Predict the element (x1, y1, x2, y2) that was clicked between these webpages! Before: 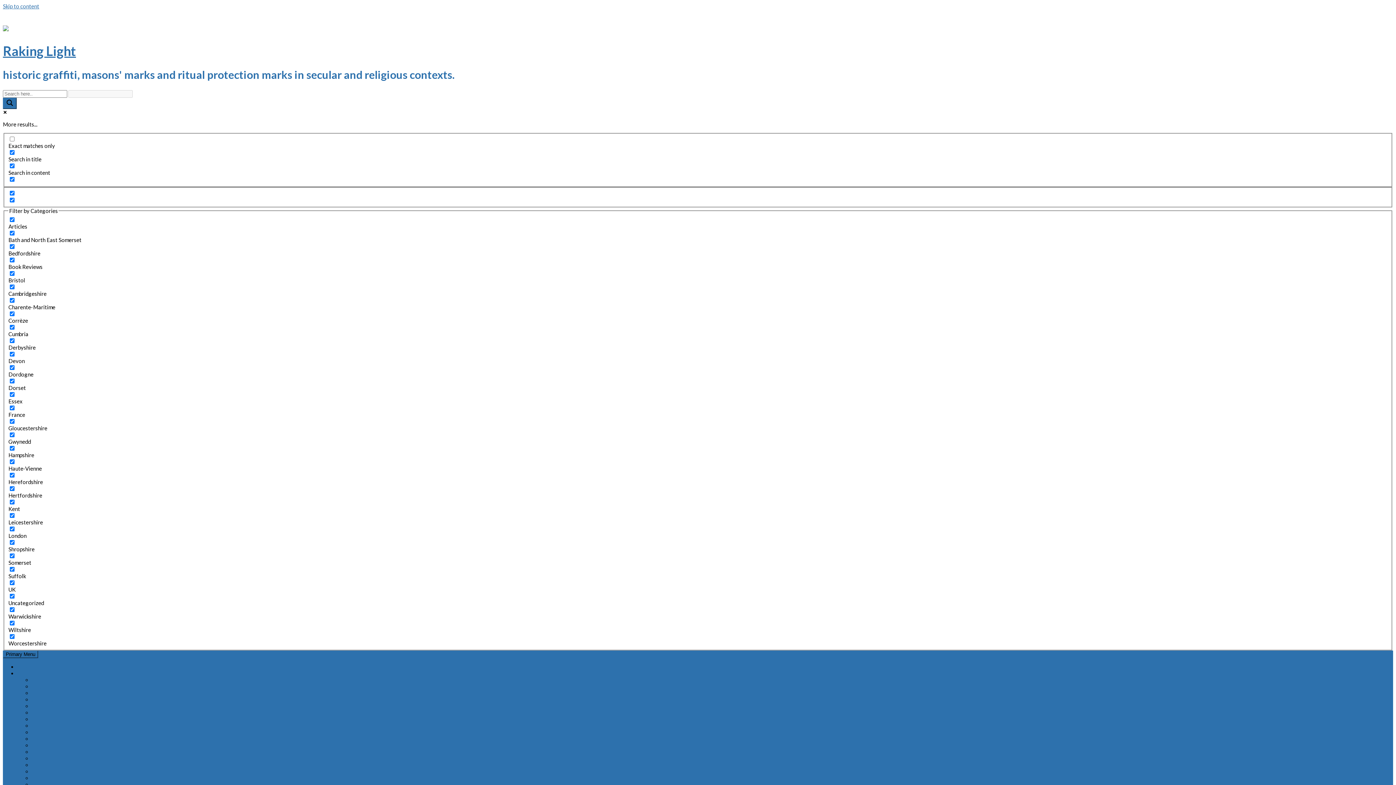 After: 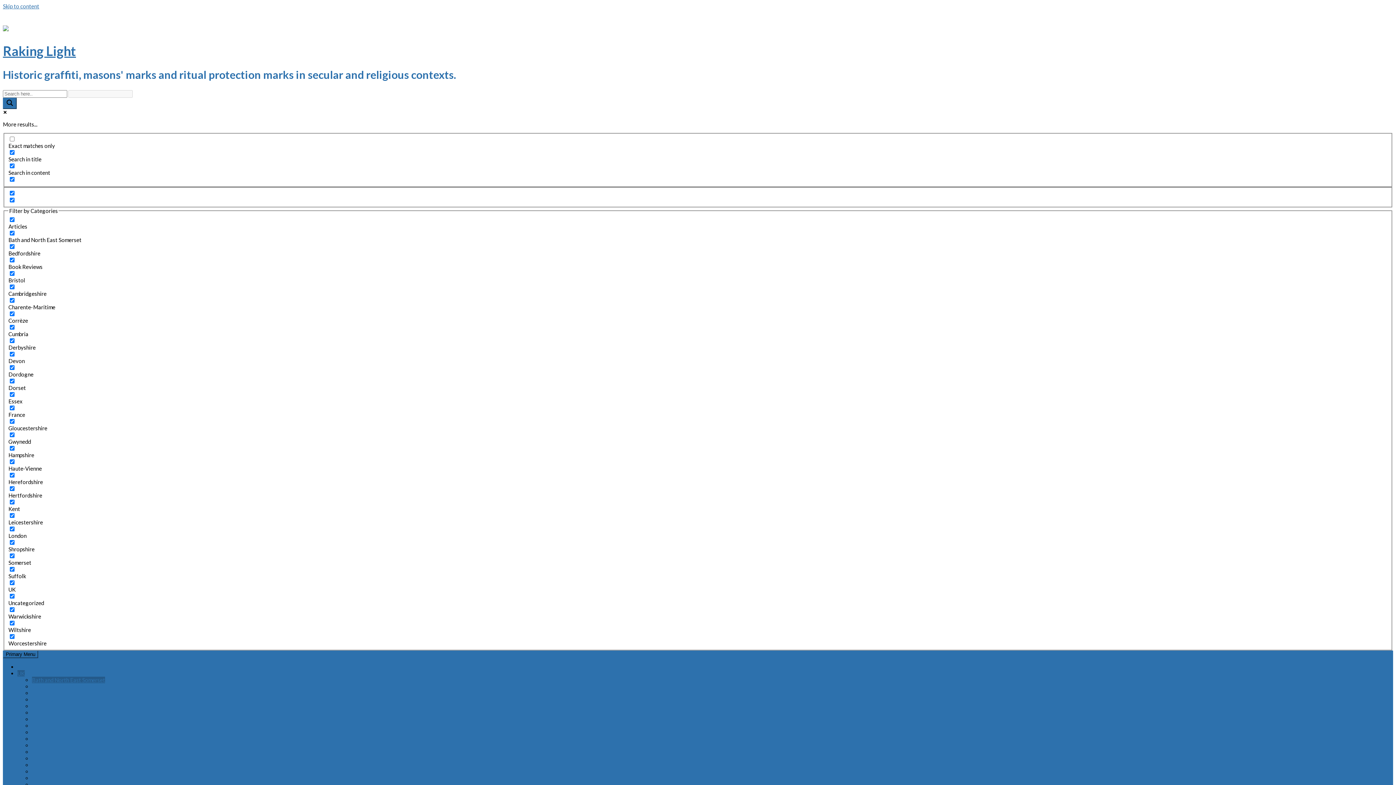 Action: bbox: (32, 677, 105, 683) label: Bath and North East Somerset